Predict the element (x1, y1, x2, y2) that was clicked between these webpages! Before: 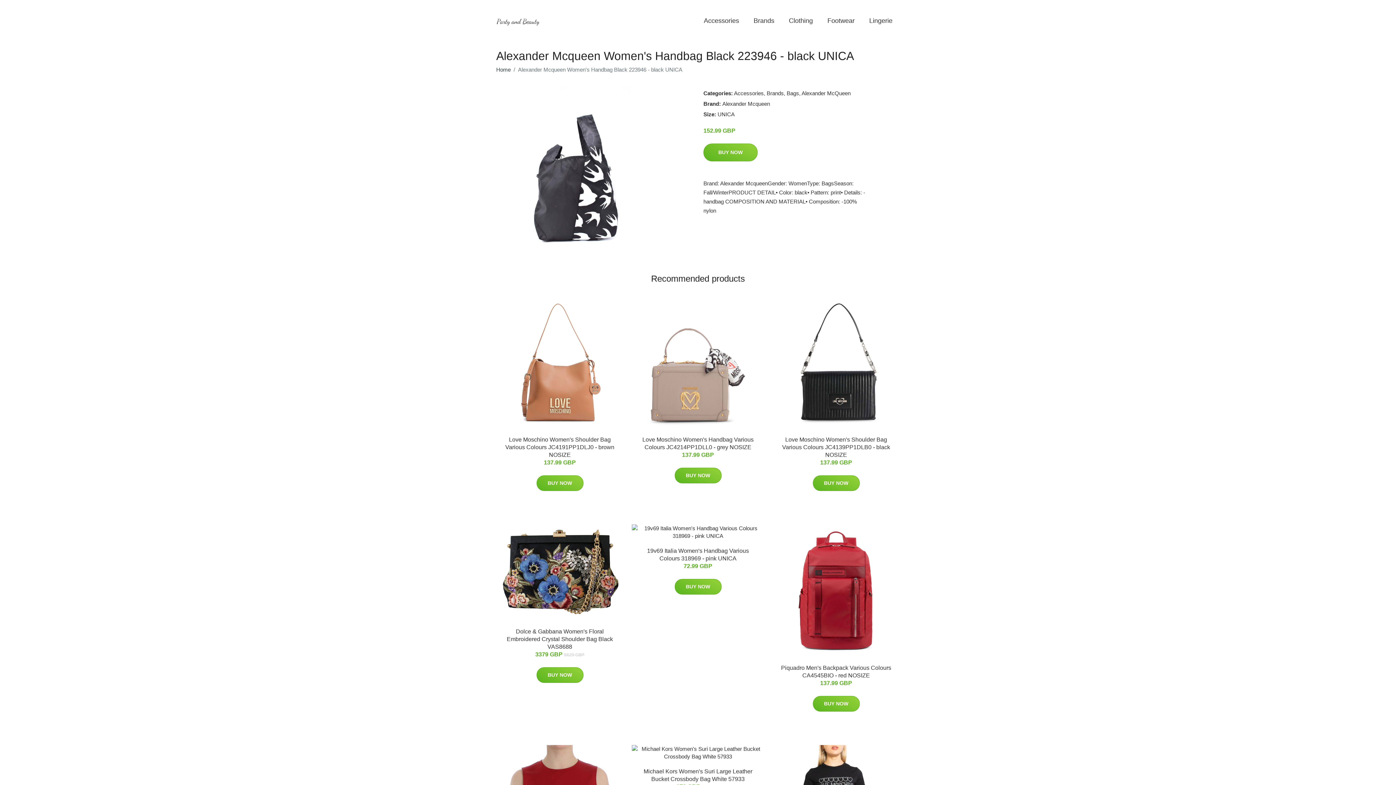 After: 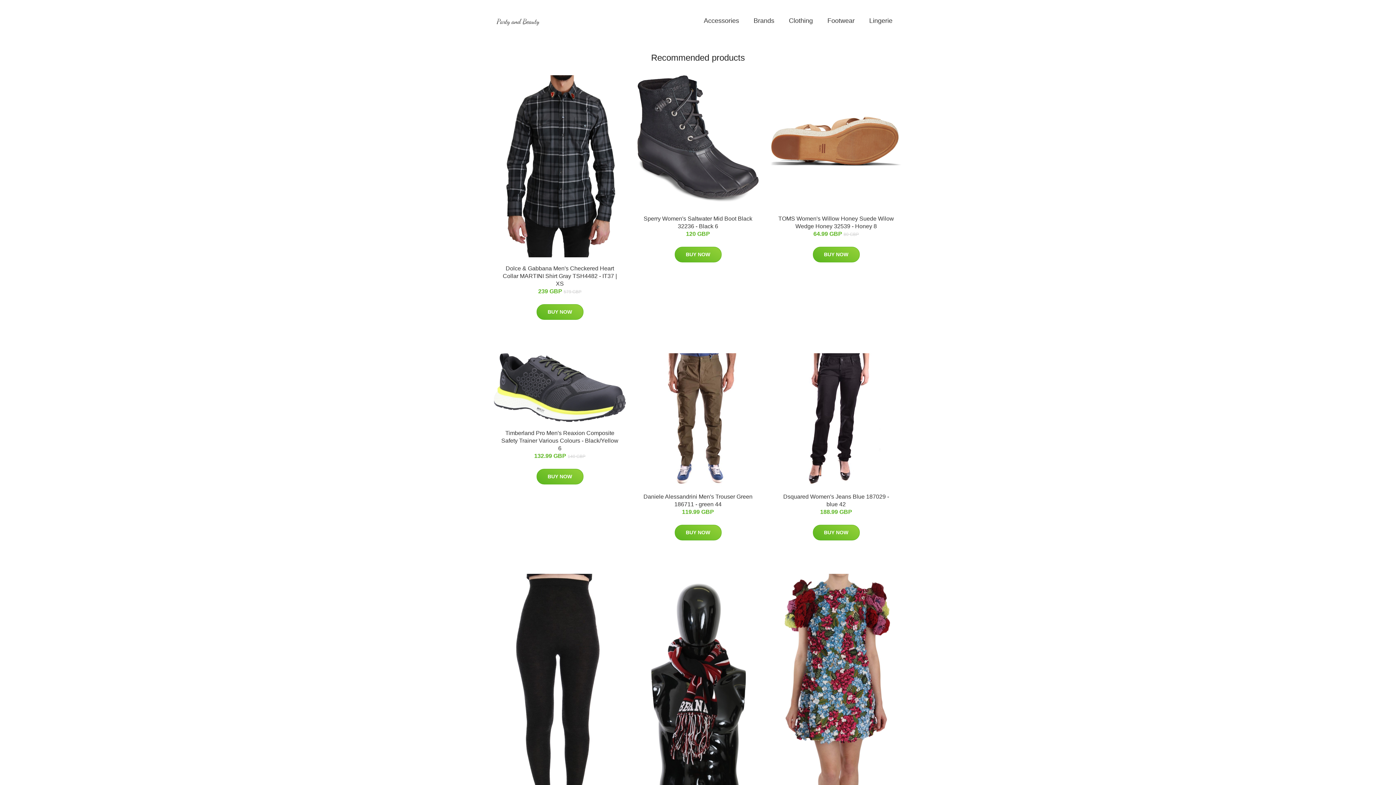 Action: bbox: (496, 14, 540, 27)